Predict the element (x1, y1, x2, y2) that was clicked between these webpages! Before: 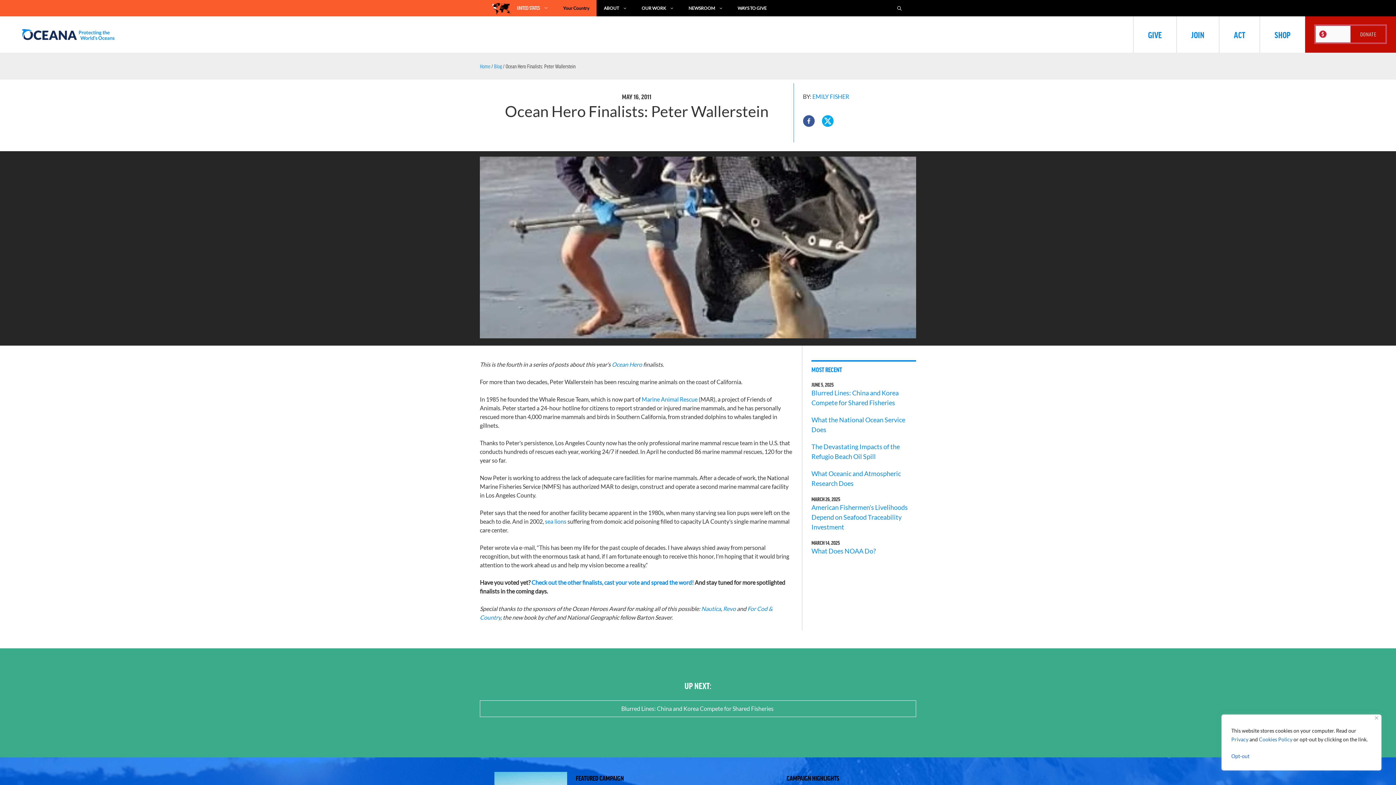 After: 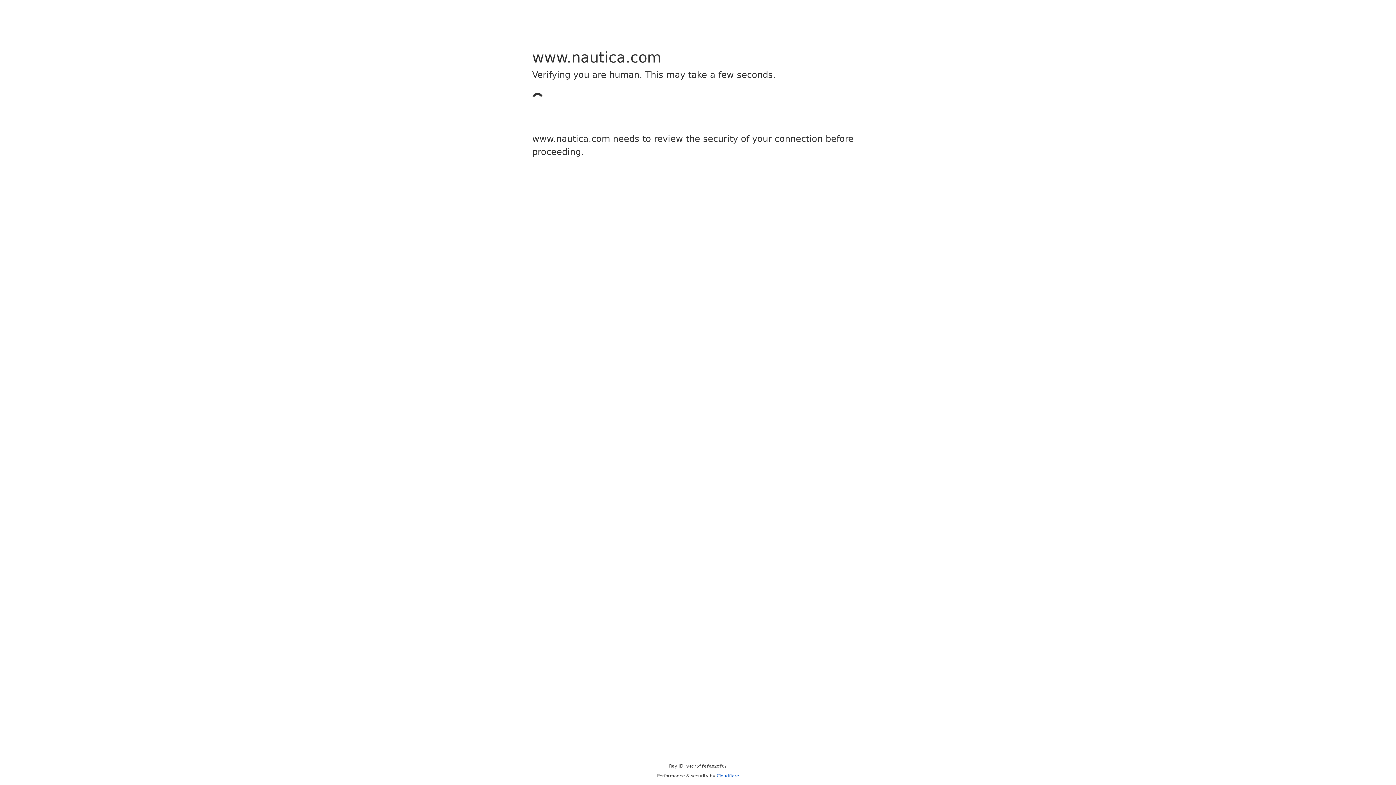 Action: label: Nautica bbox: (701, 605, 721, 612)